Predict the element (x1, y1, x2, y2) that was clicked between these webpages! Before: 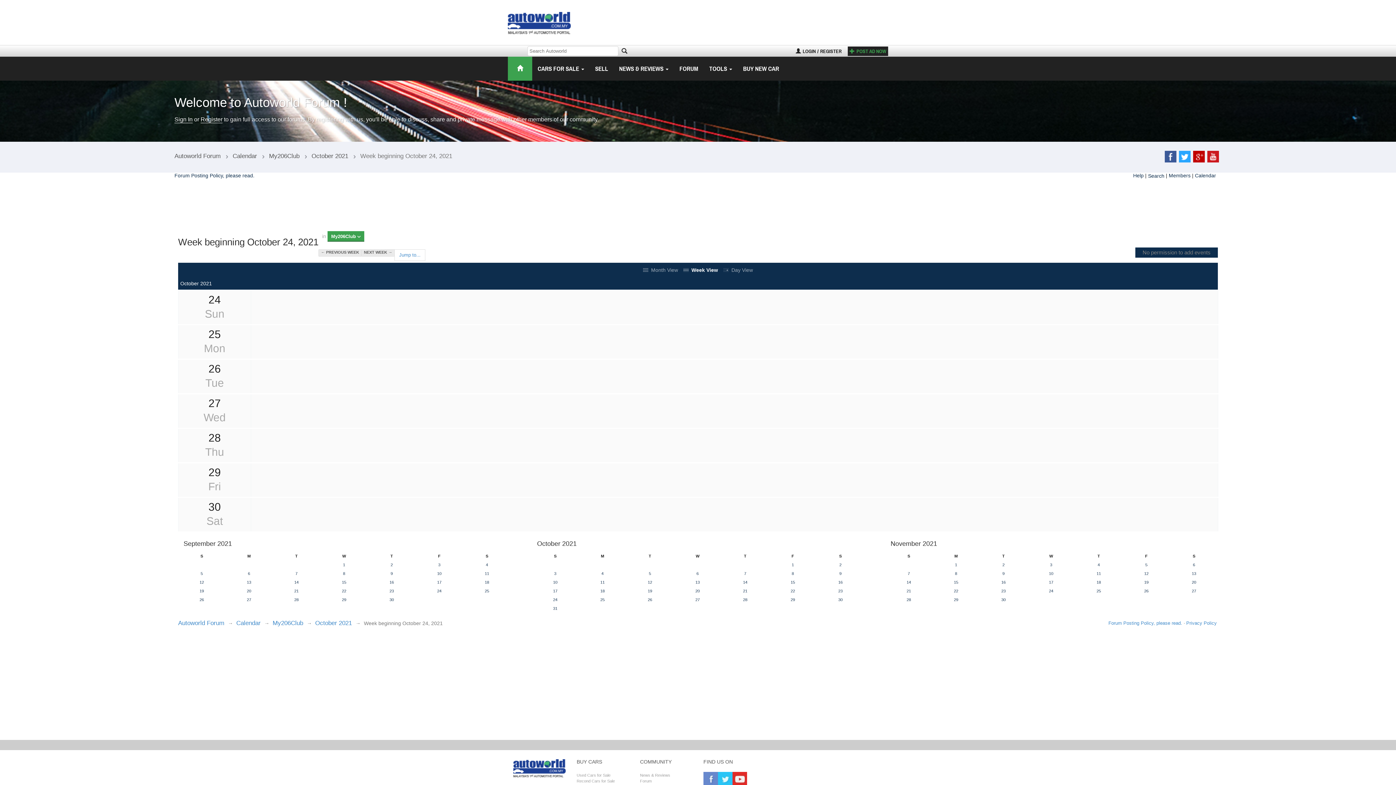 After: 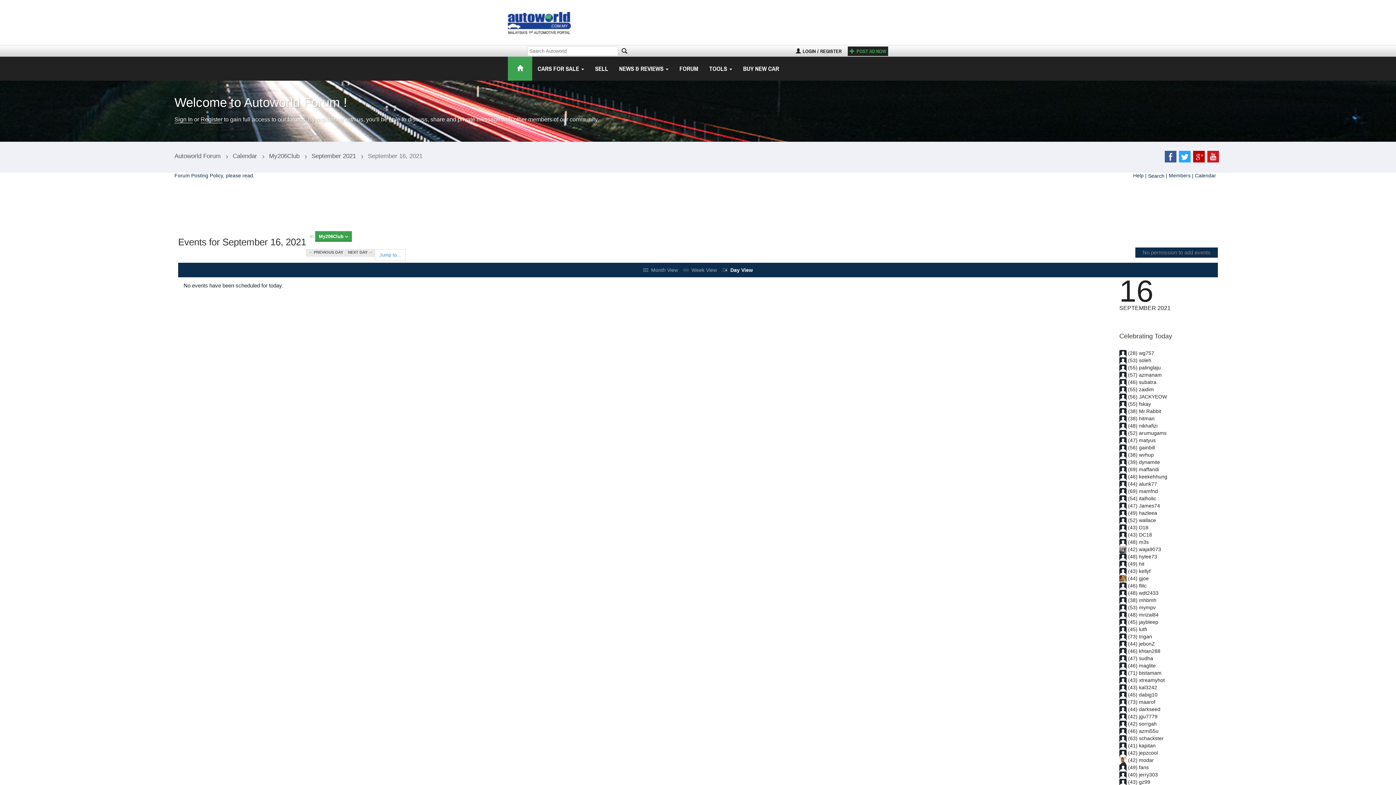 Action: label: 16 bbox: (389, 580, 394, 584)